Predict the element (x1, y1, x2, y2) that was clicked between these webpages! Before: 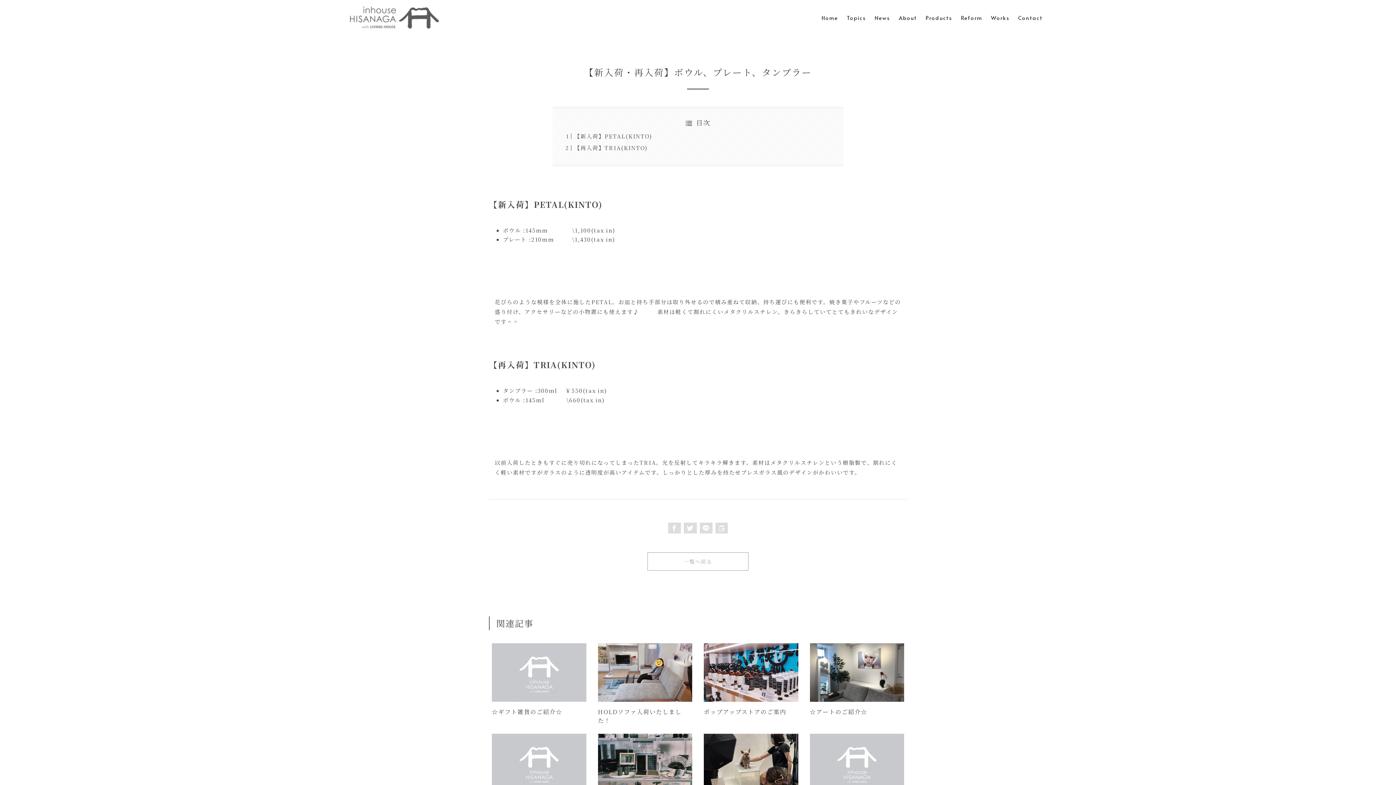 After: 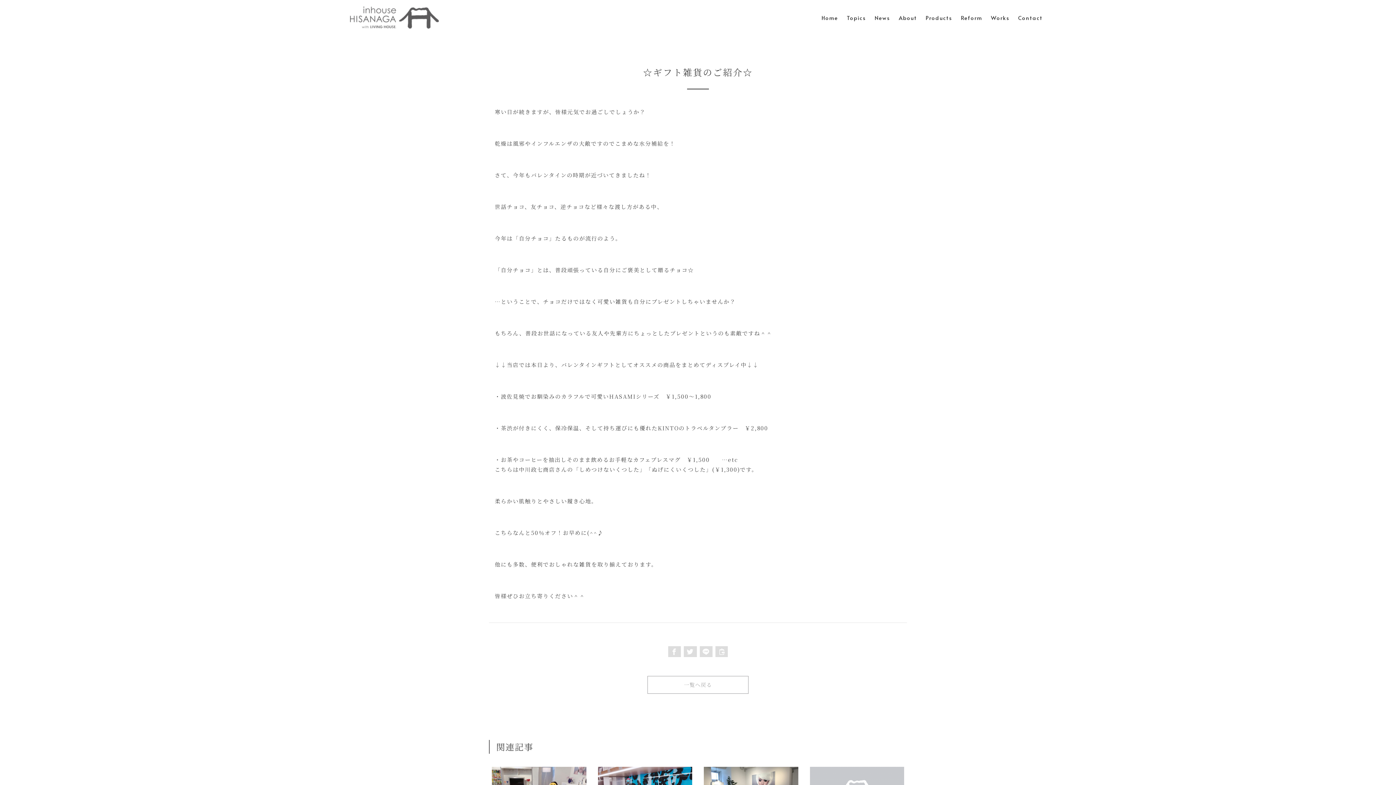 Action: label: ☆ギフト雑貨のご紹介☆ bbox: (492, 643, 586, 725)